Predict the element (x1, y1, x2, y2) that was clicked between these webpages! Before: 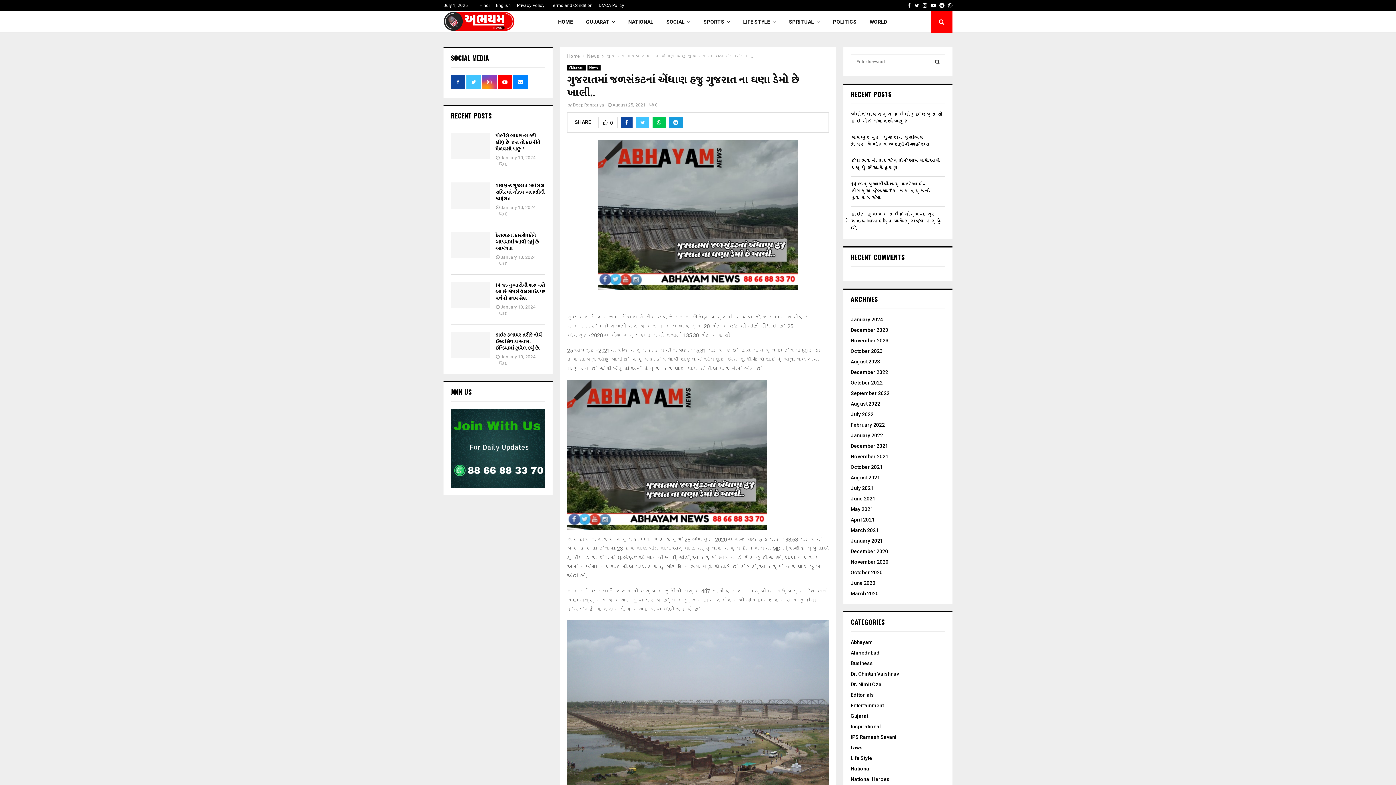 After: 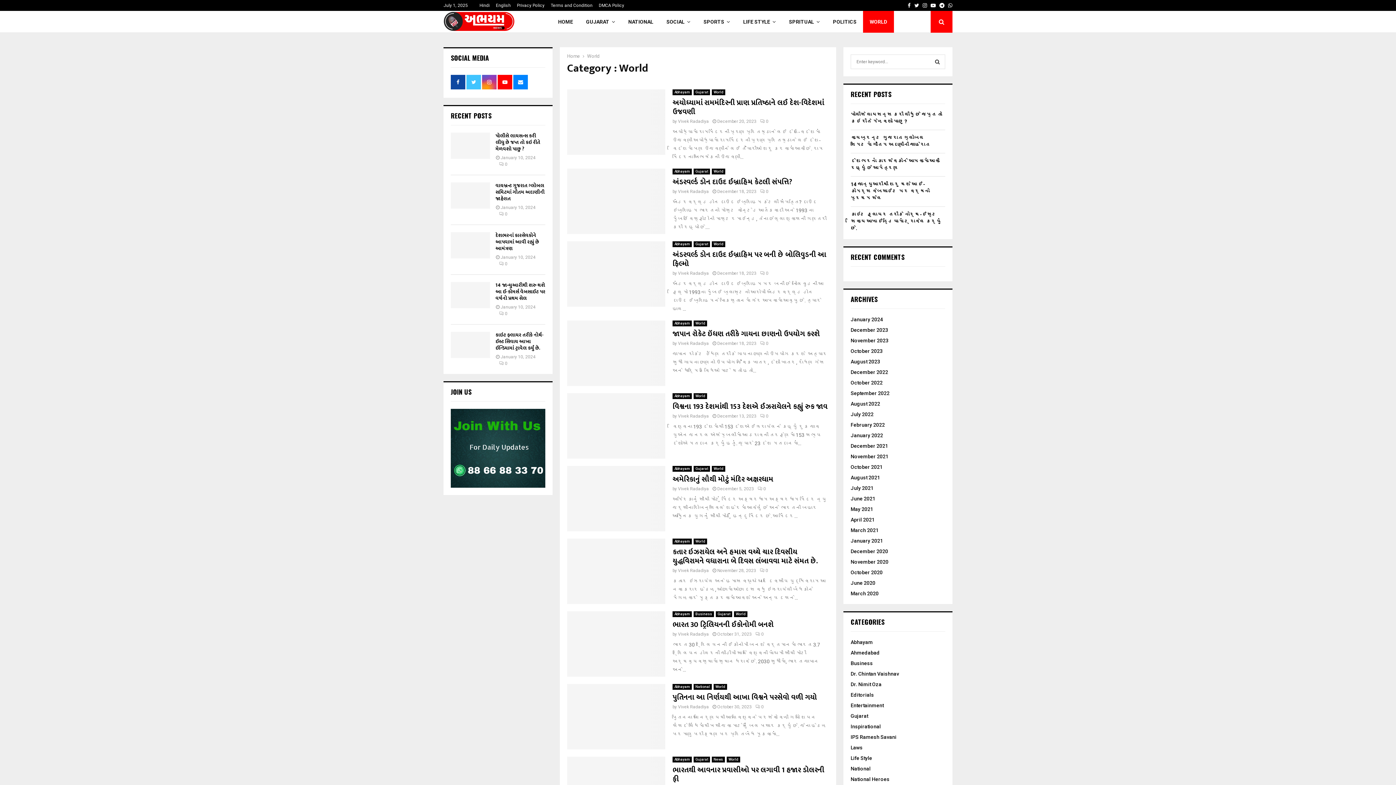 Action: bbox: (863, 10, 894, 32) label: WORLD